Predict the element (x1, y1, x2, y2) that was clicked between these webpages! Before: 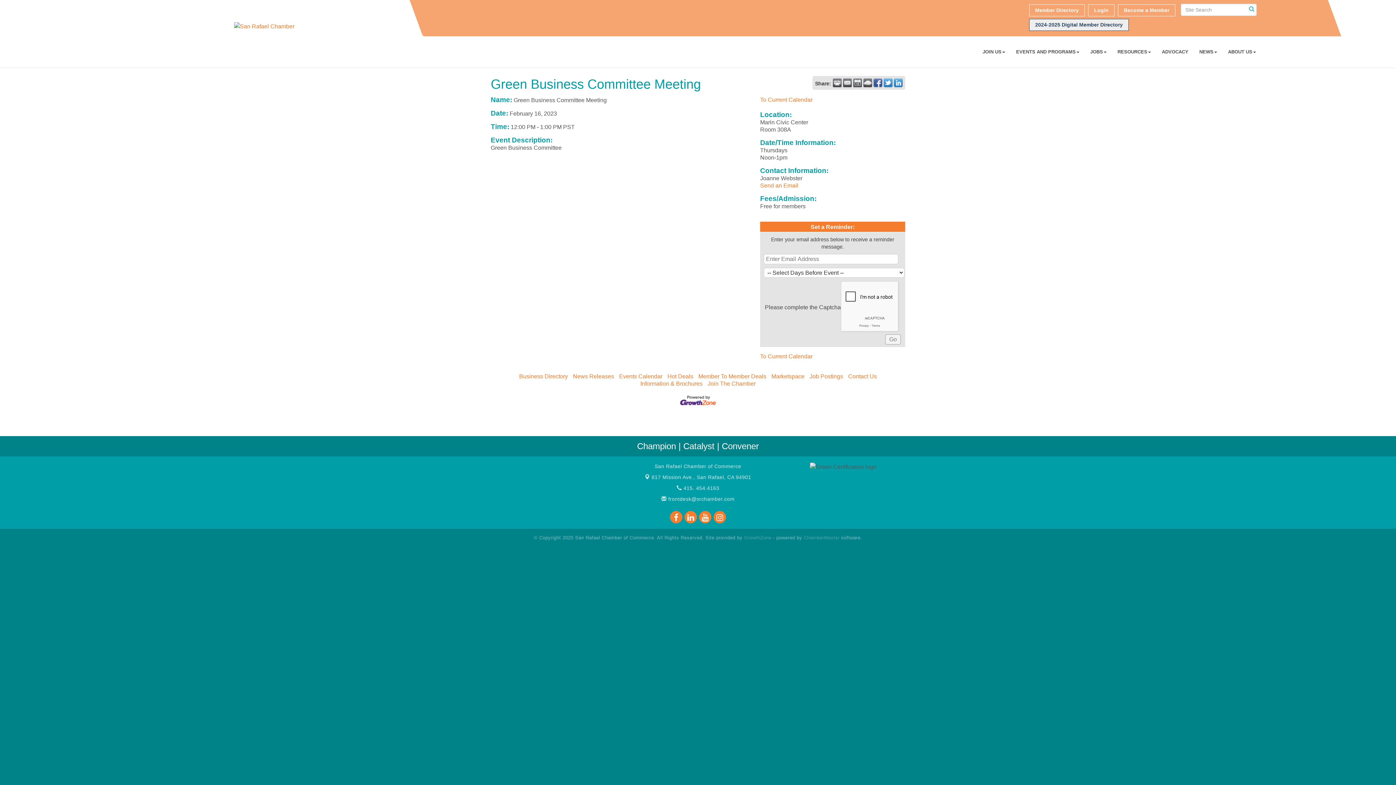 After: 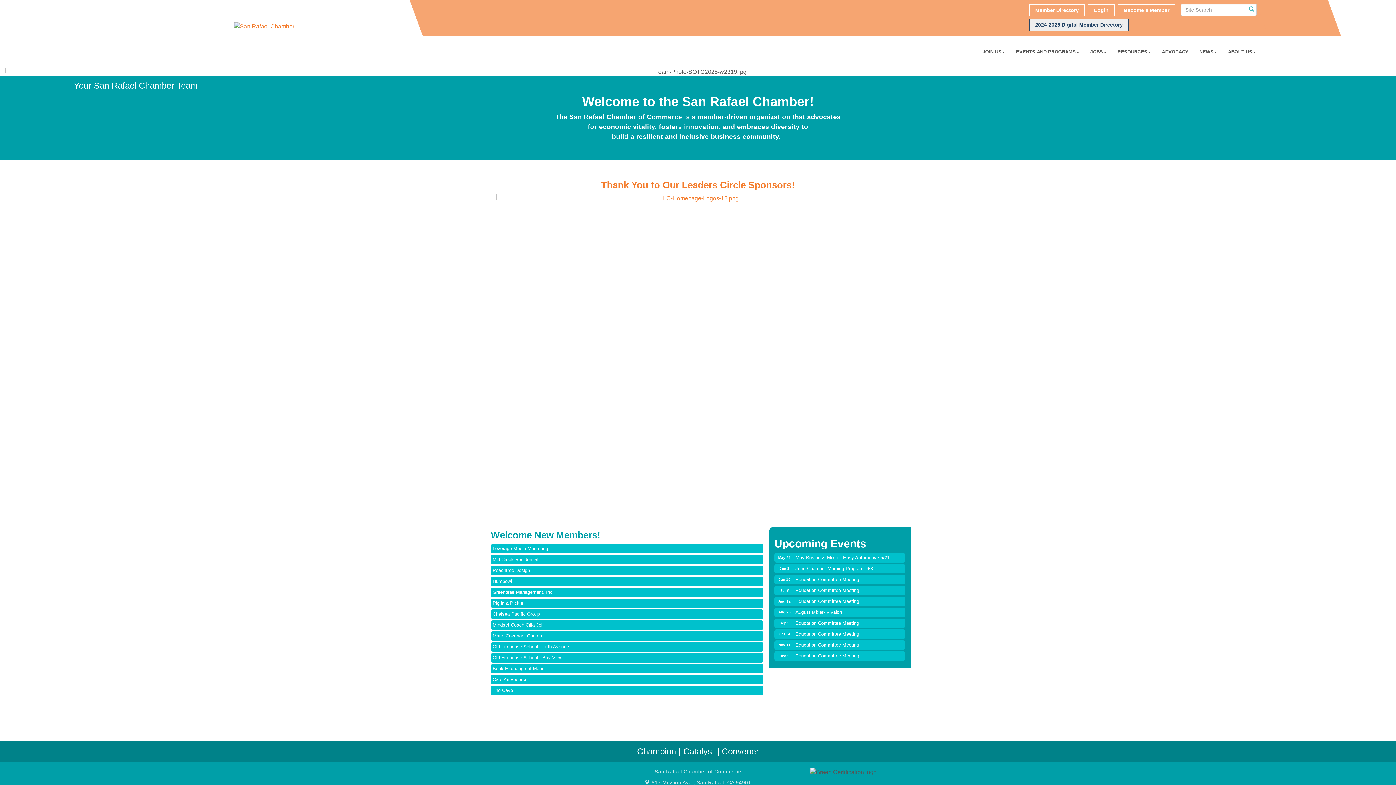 Action: bbox: (234, 22, 294, 29)